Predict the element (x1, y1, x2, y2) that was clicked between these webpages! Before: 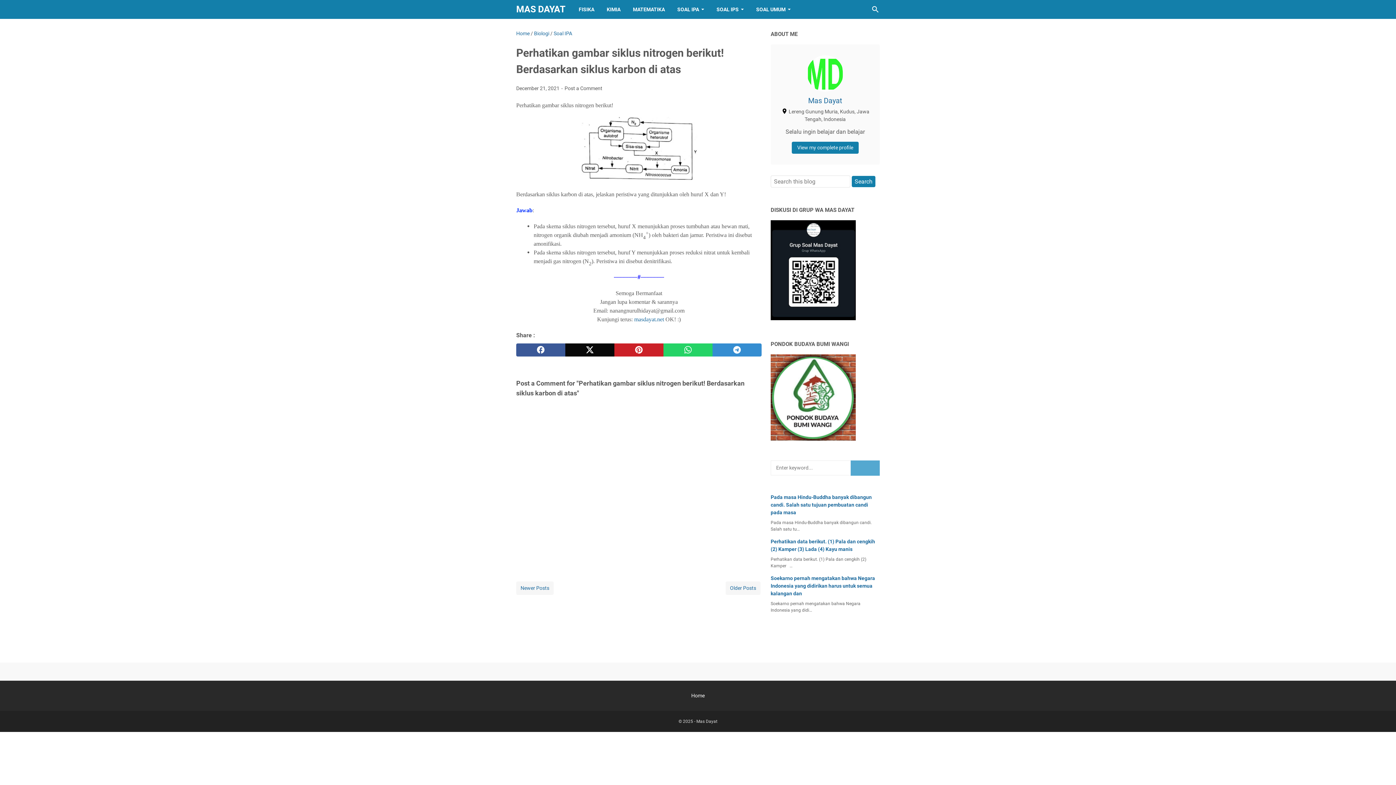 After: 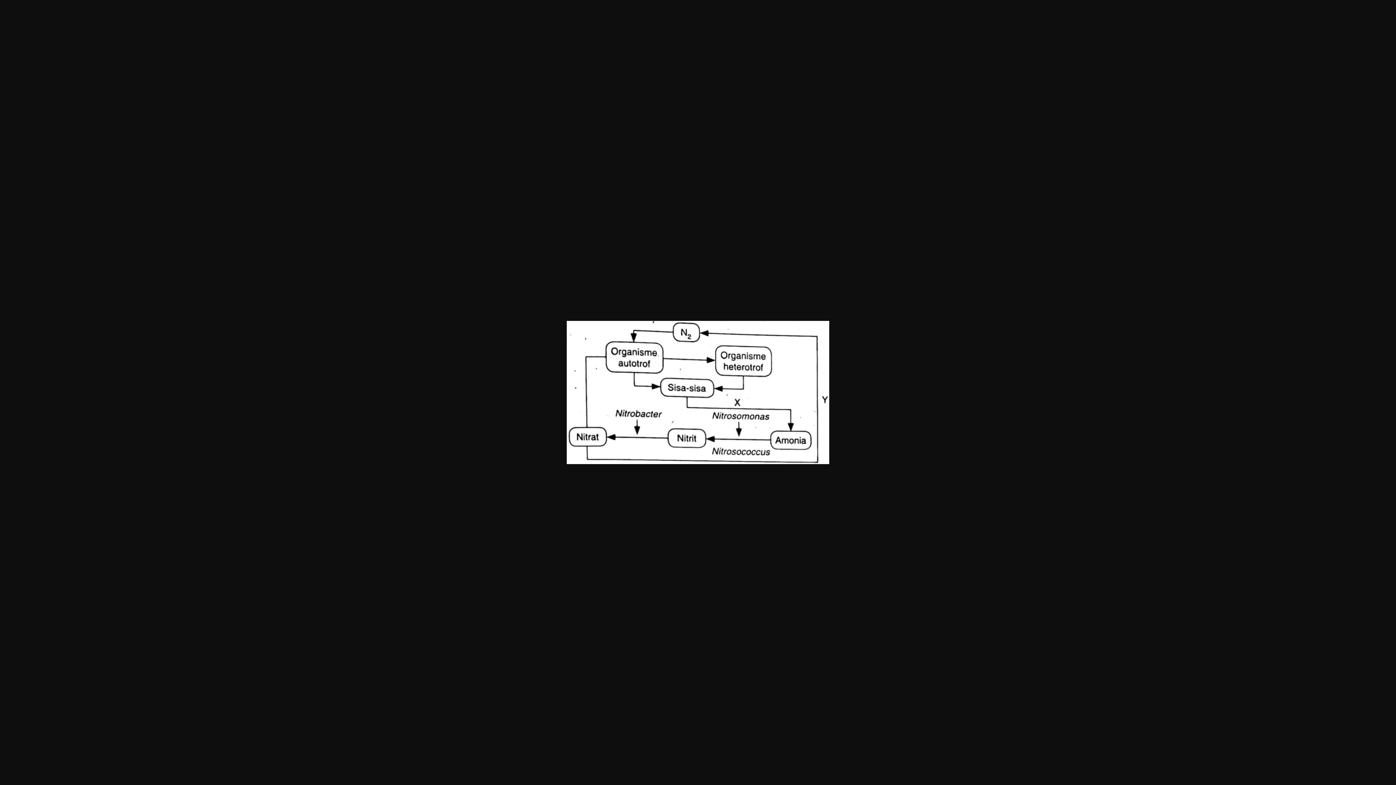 Action: bbox: (580, 117, 697, 182)